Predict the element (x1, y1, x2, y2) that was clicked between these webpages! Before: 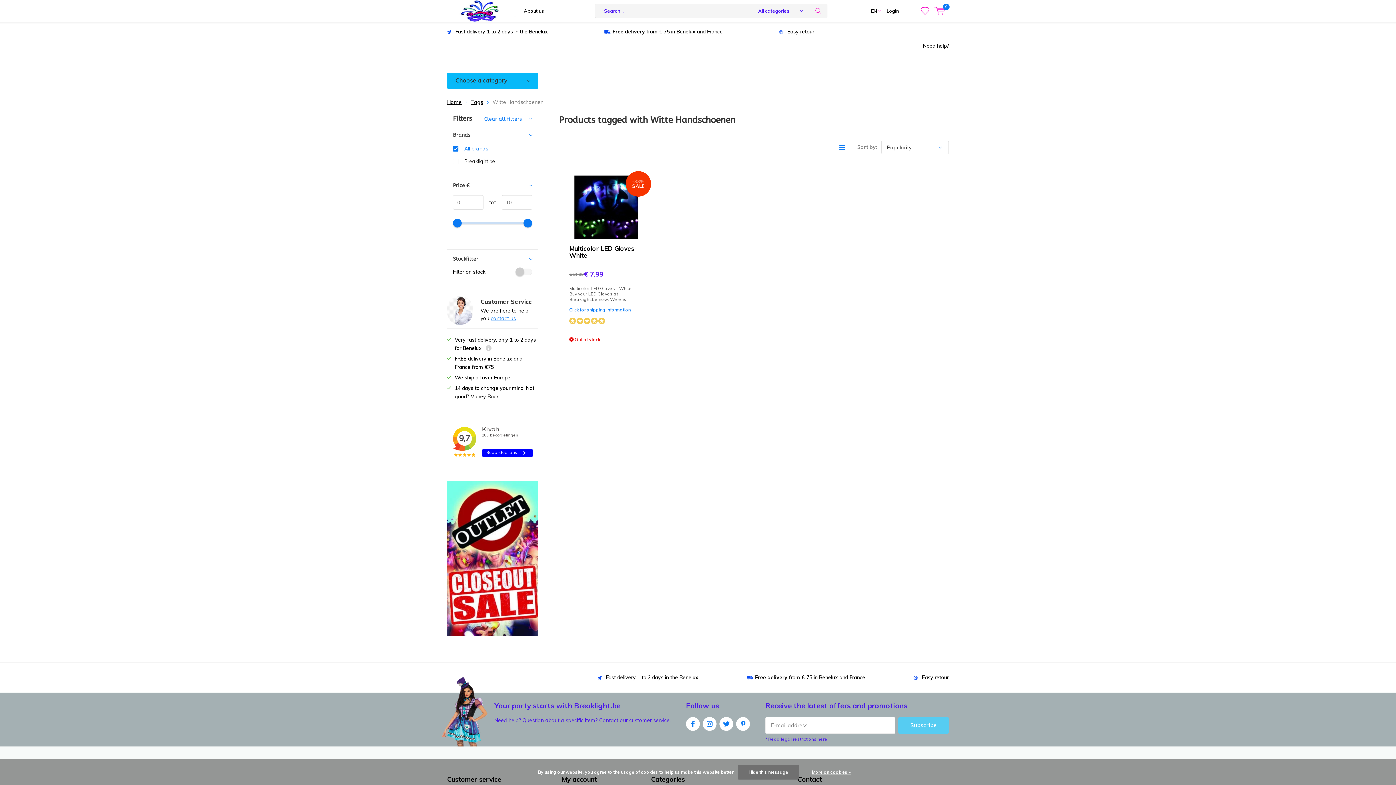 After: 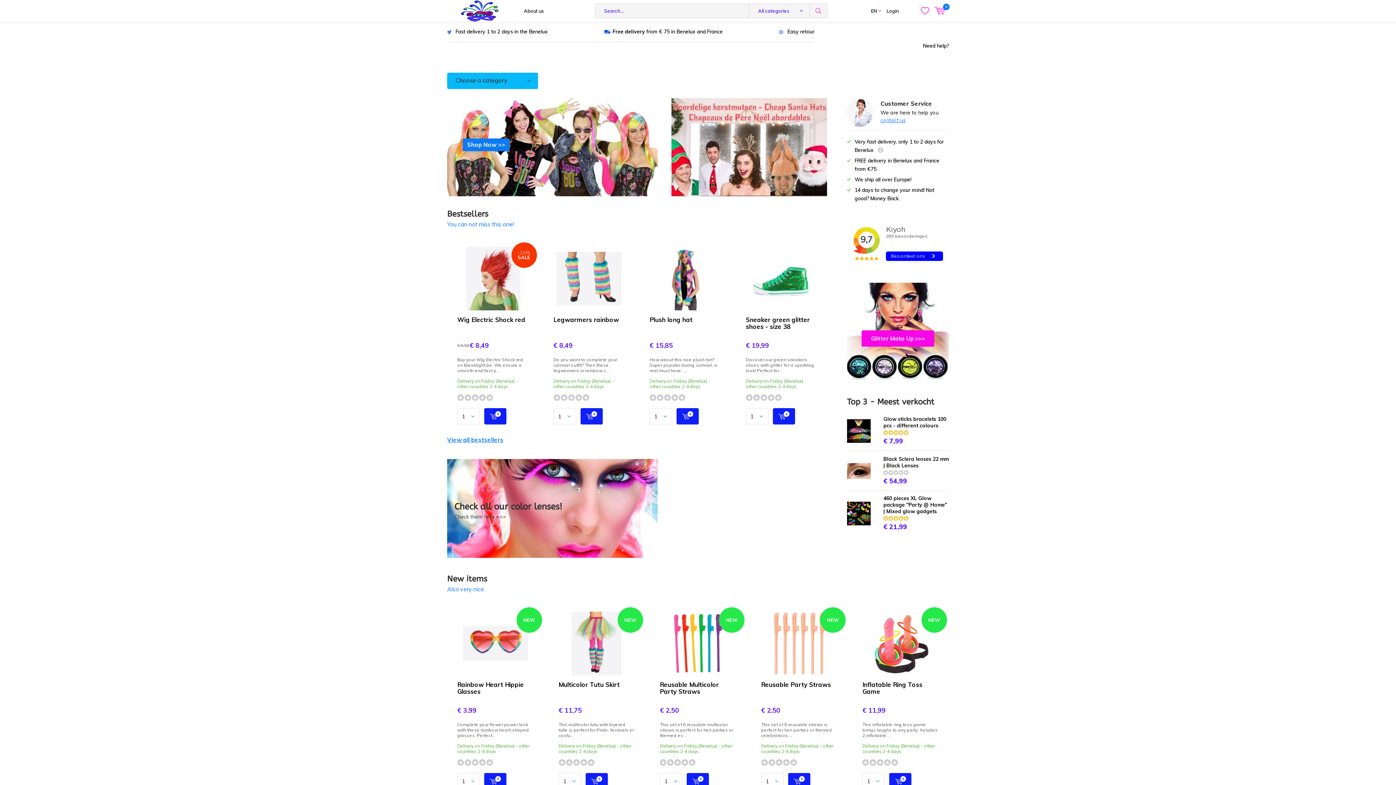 Action: bbox: (447, 98, 461, 105) label: Home